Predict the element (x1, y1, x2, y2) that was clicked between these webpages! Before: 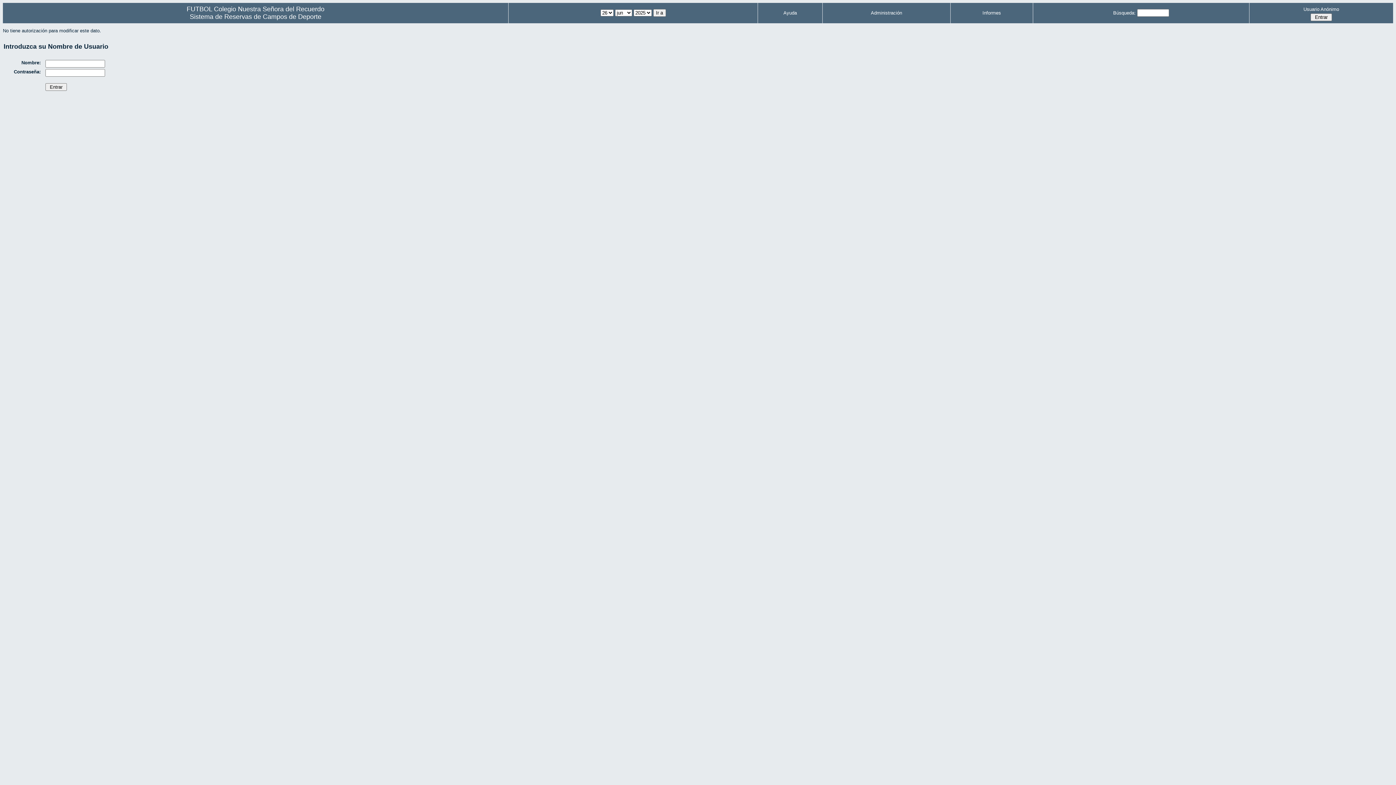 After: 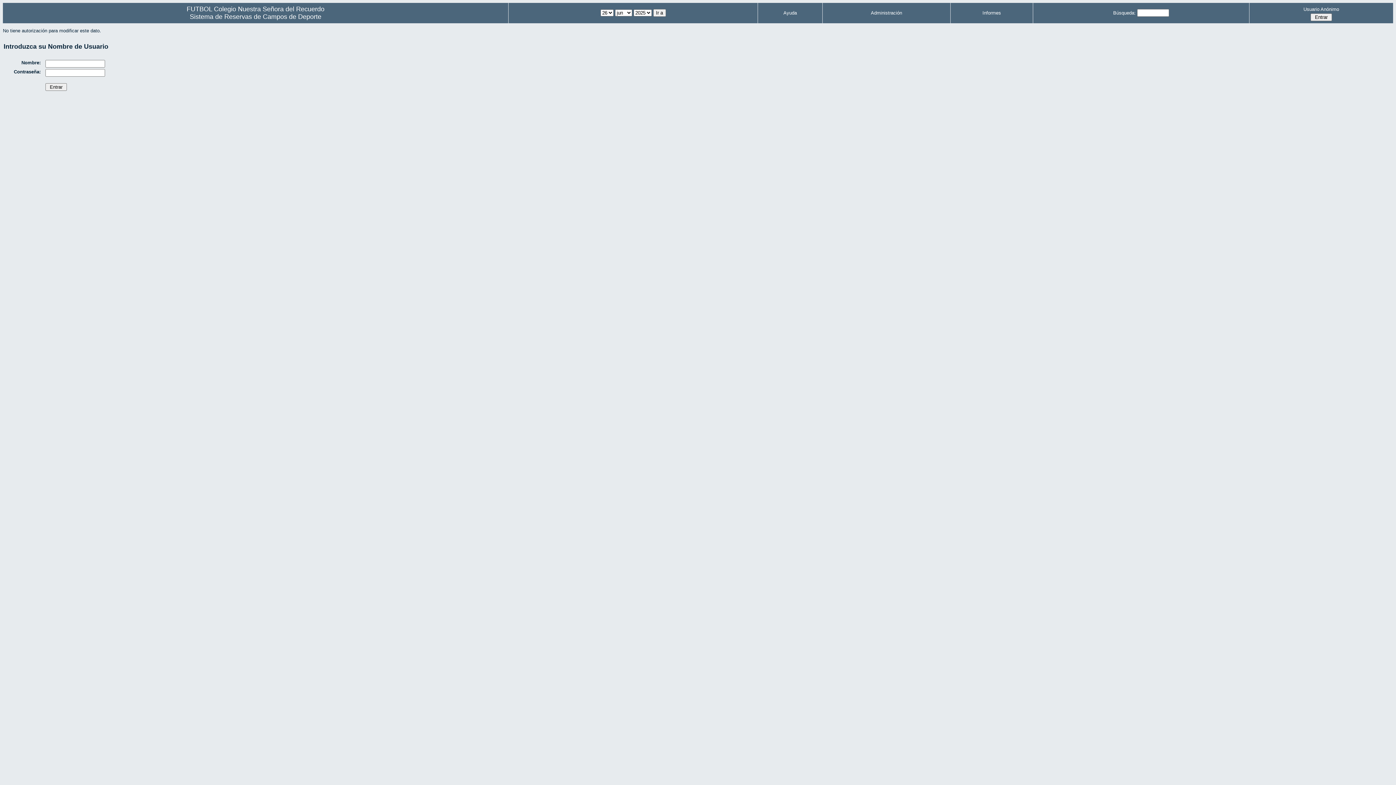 Action: bbox: (871, 10, 902, 15) label: Administración